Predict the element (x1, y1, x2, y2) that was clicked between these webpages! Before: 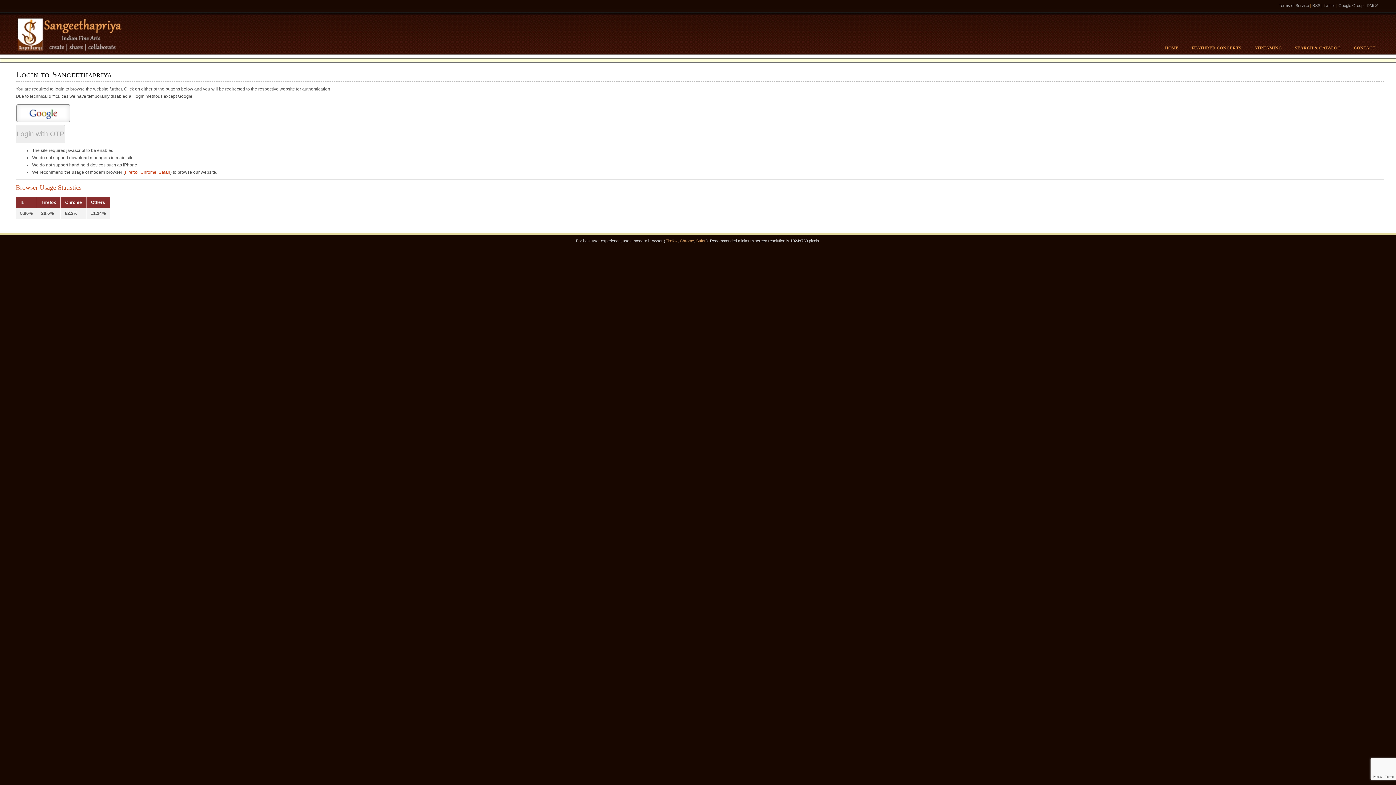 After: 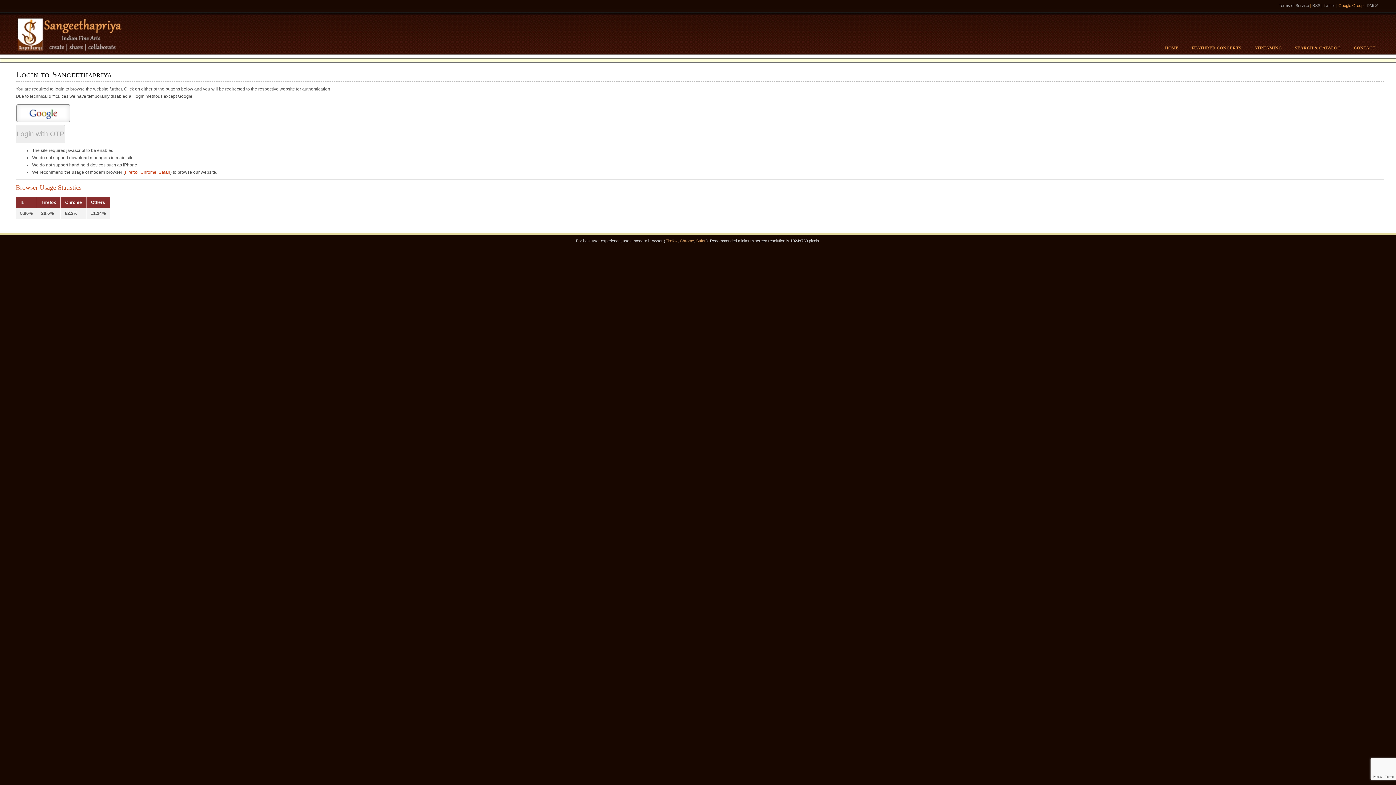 Action: bbox: (1338, 3, 1363, 7) label: Google Group